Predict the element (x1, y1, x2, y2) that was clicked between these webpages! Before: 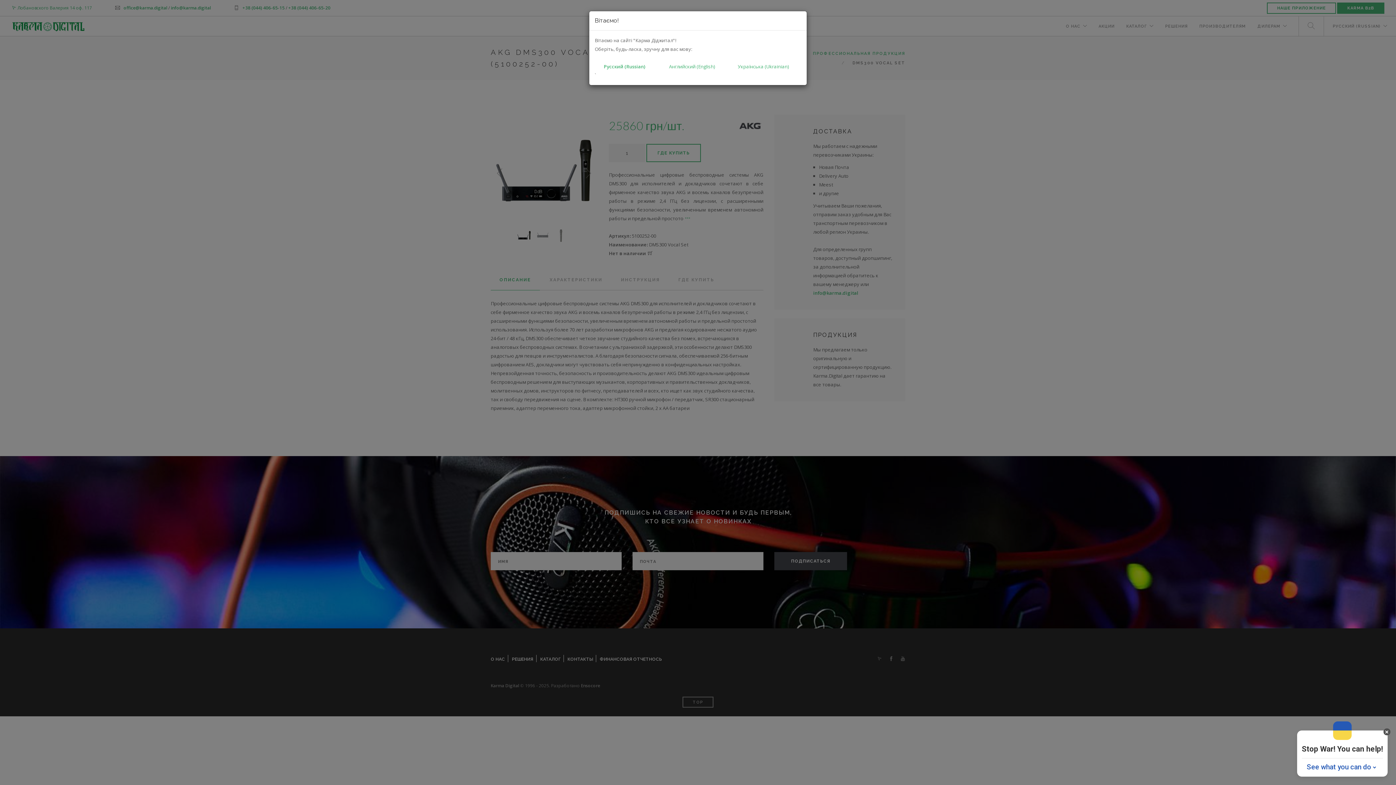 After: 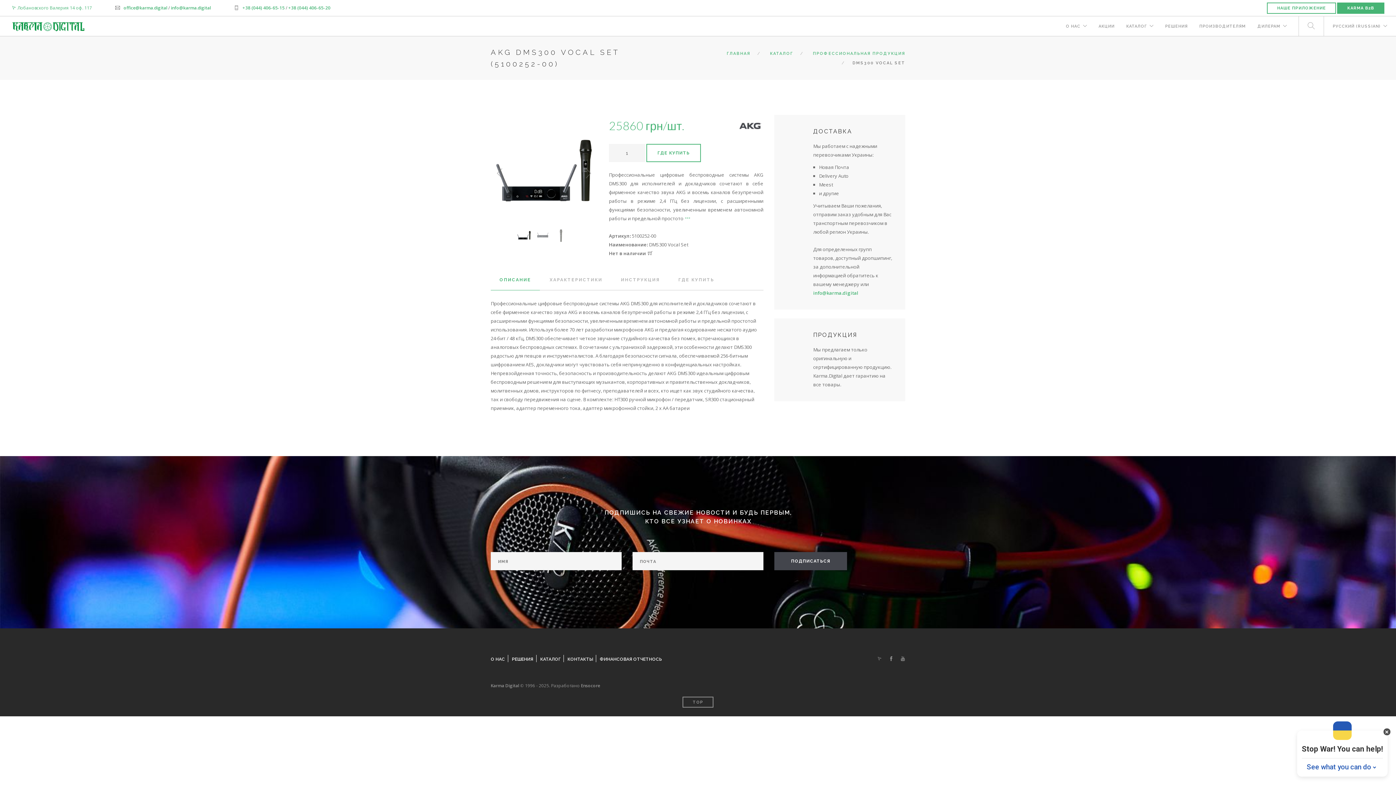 Action: bbox: (604, 63, 645, 69) label: Русский (Russian)